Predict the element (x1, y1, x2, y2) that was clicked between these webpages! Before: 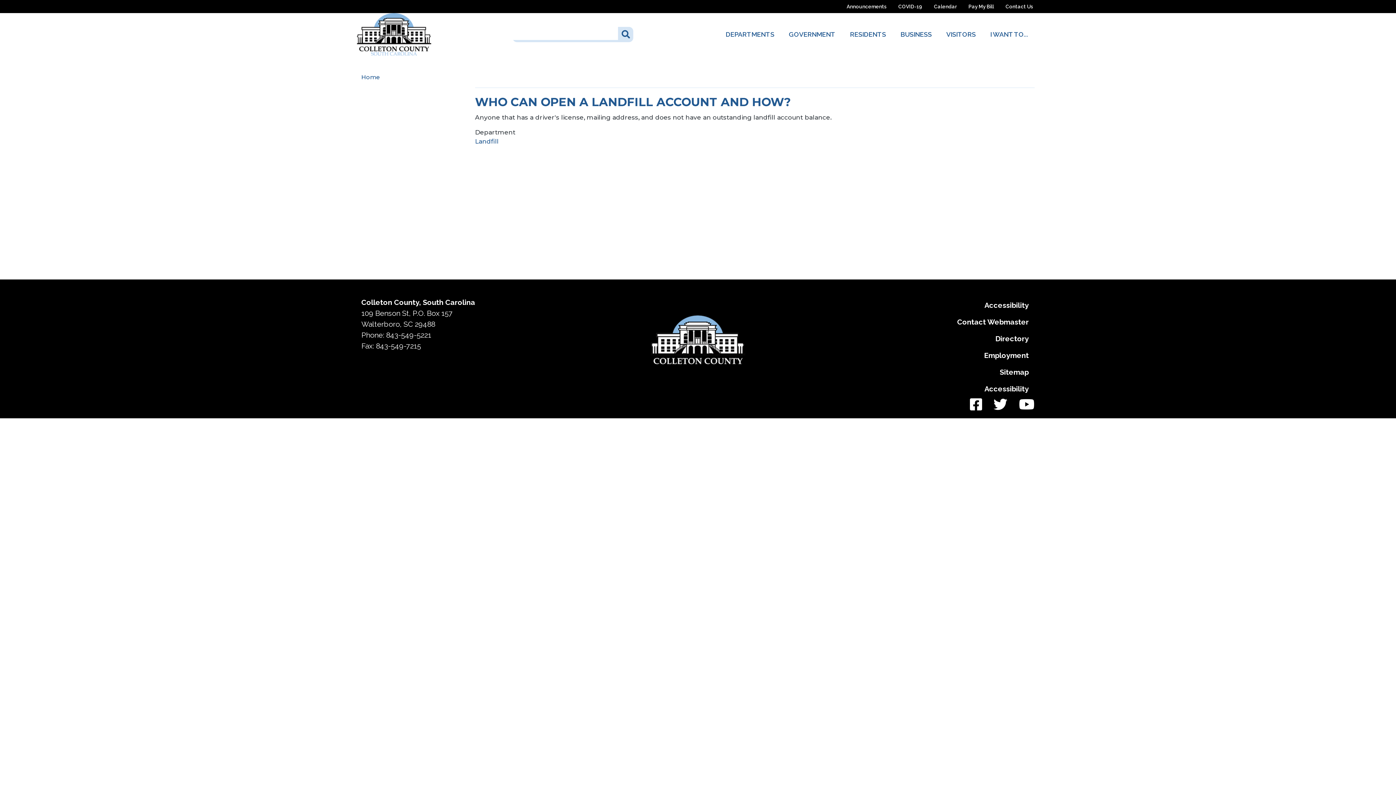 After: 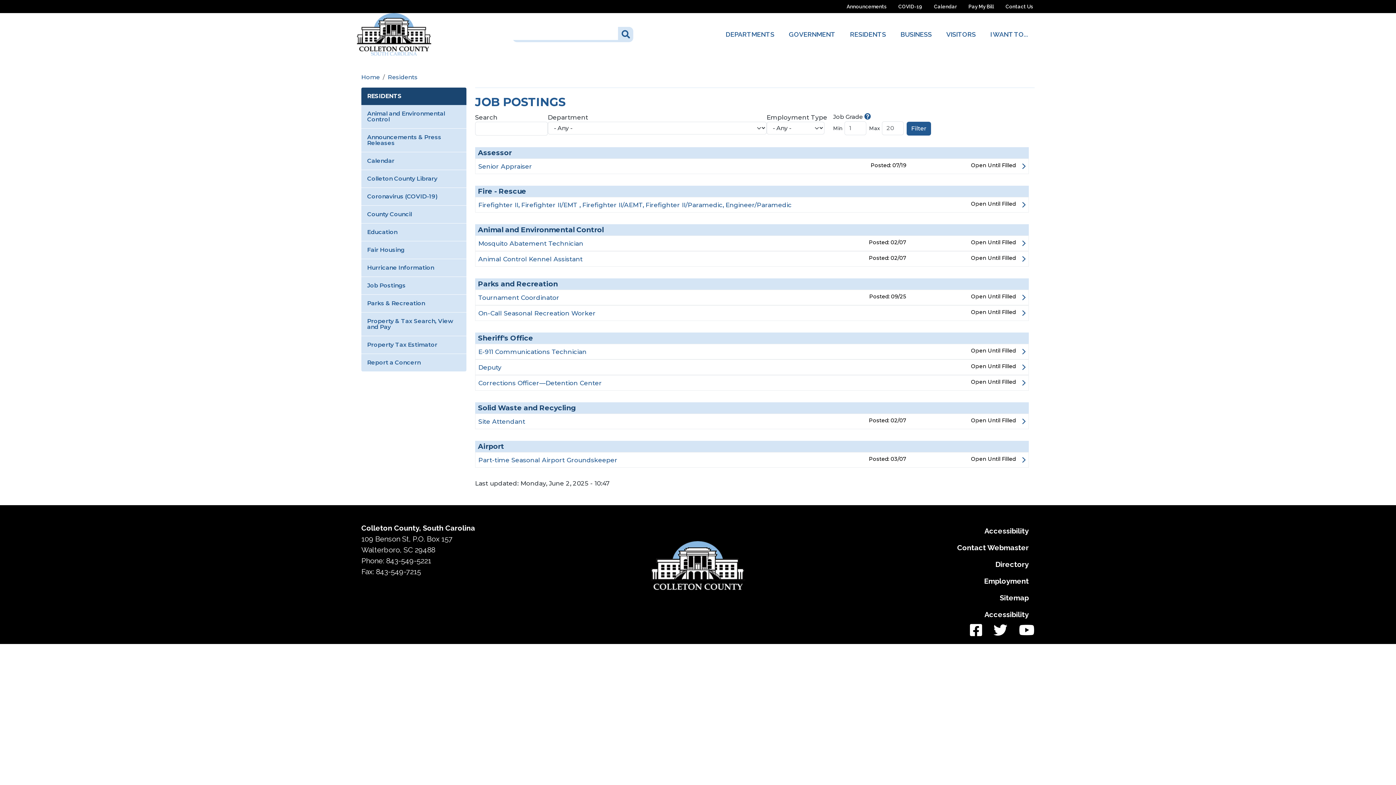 Action: label: Employment bbox: (872, 347, 1034, 364)